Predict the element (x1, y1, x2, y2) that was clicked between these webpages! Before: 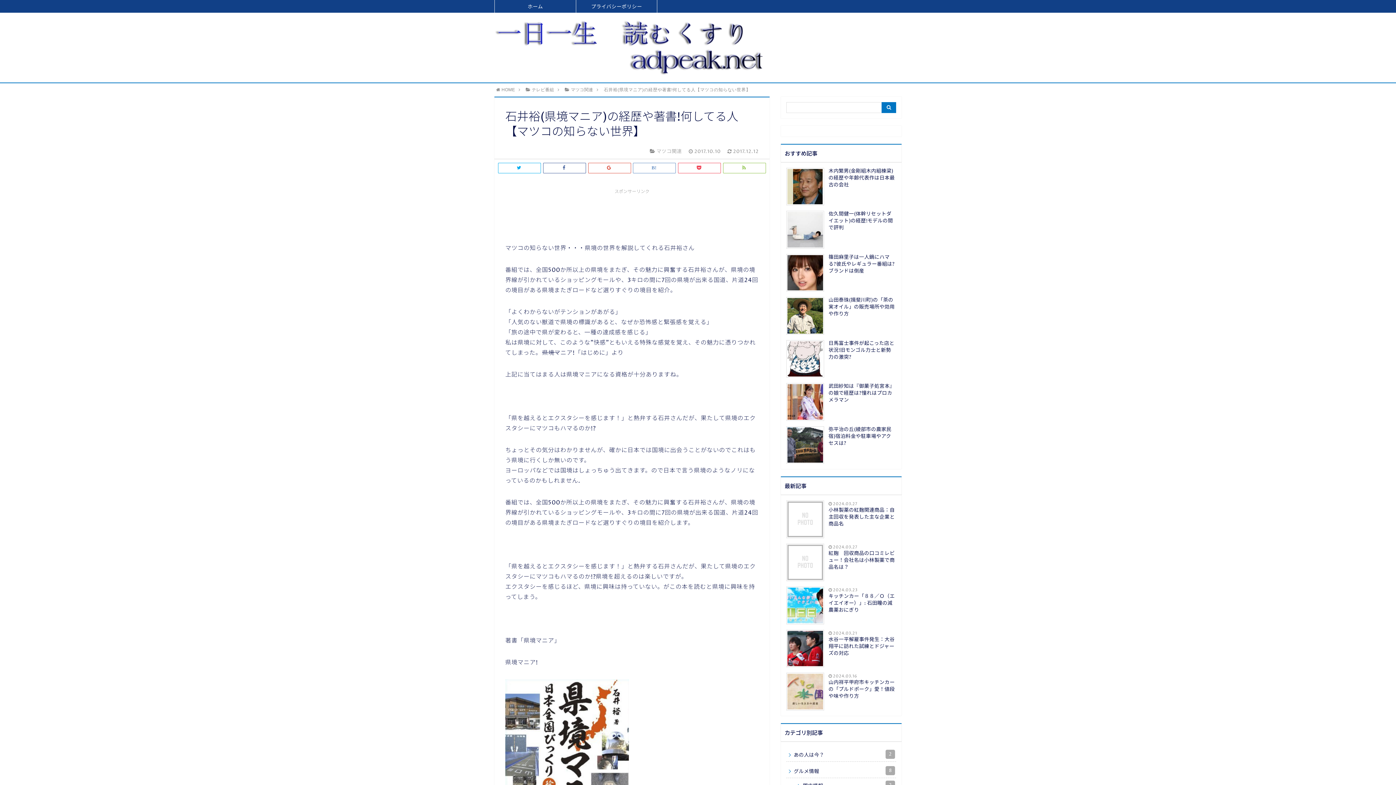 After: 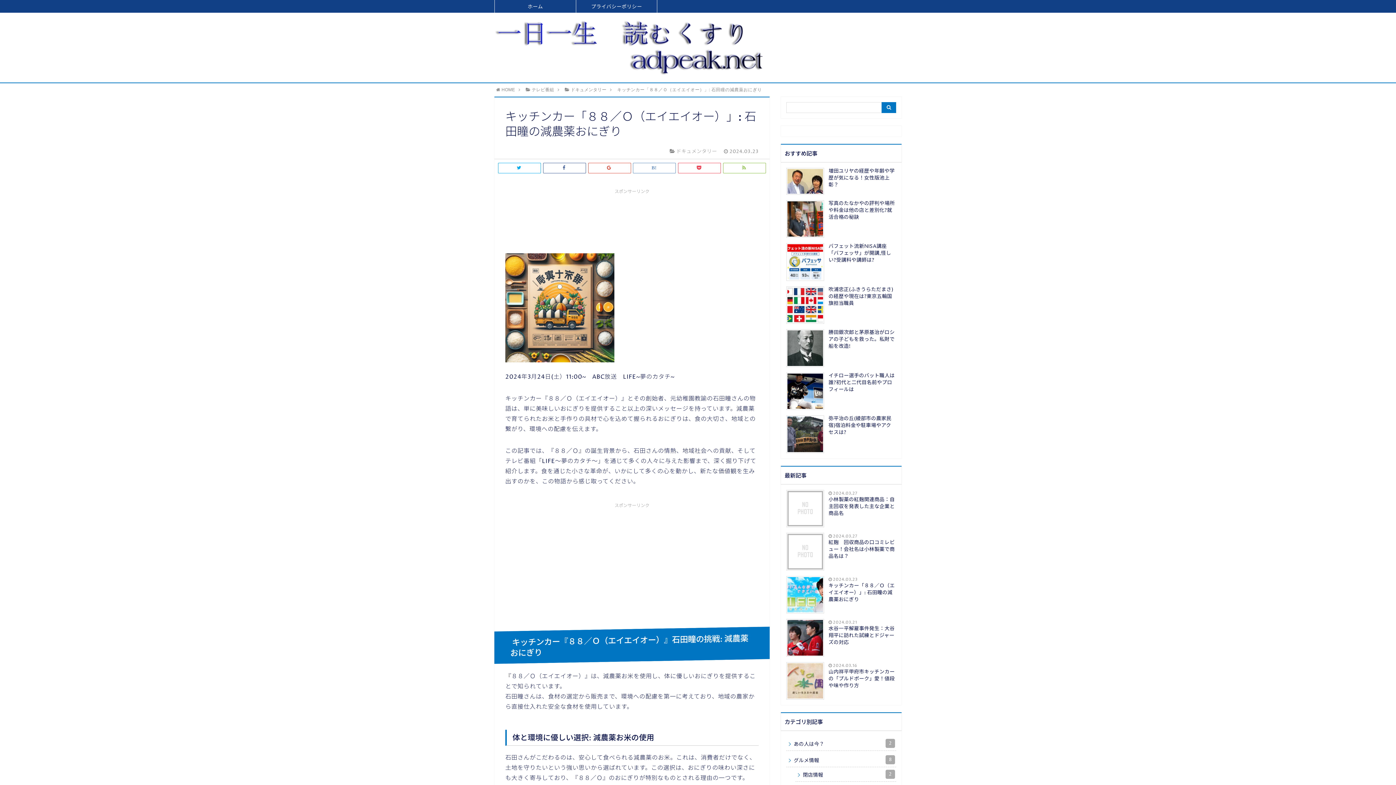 Action: label:  2024.03.23
キッチンカー「８８／Ｏ（エイエイオー）」: 石田瞳の減農薬おにぎり bbox: (786, 587, 896, 624)